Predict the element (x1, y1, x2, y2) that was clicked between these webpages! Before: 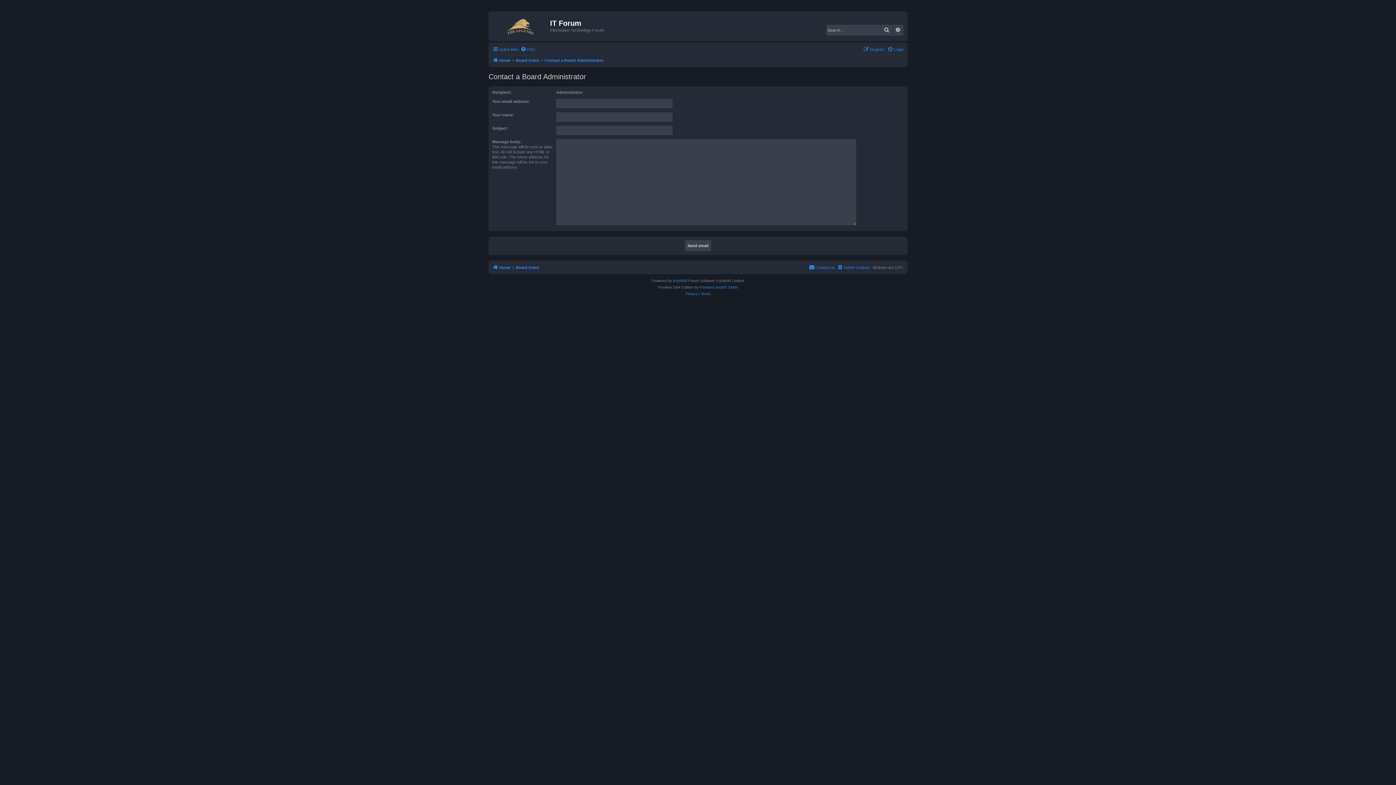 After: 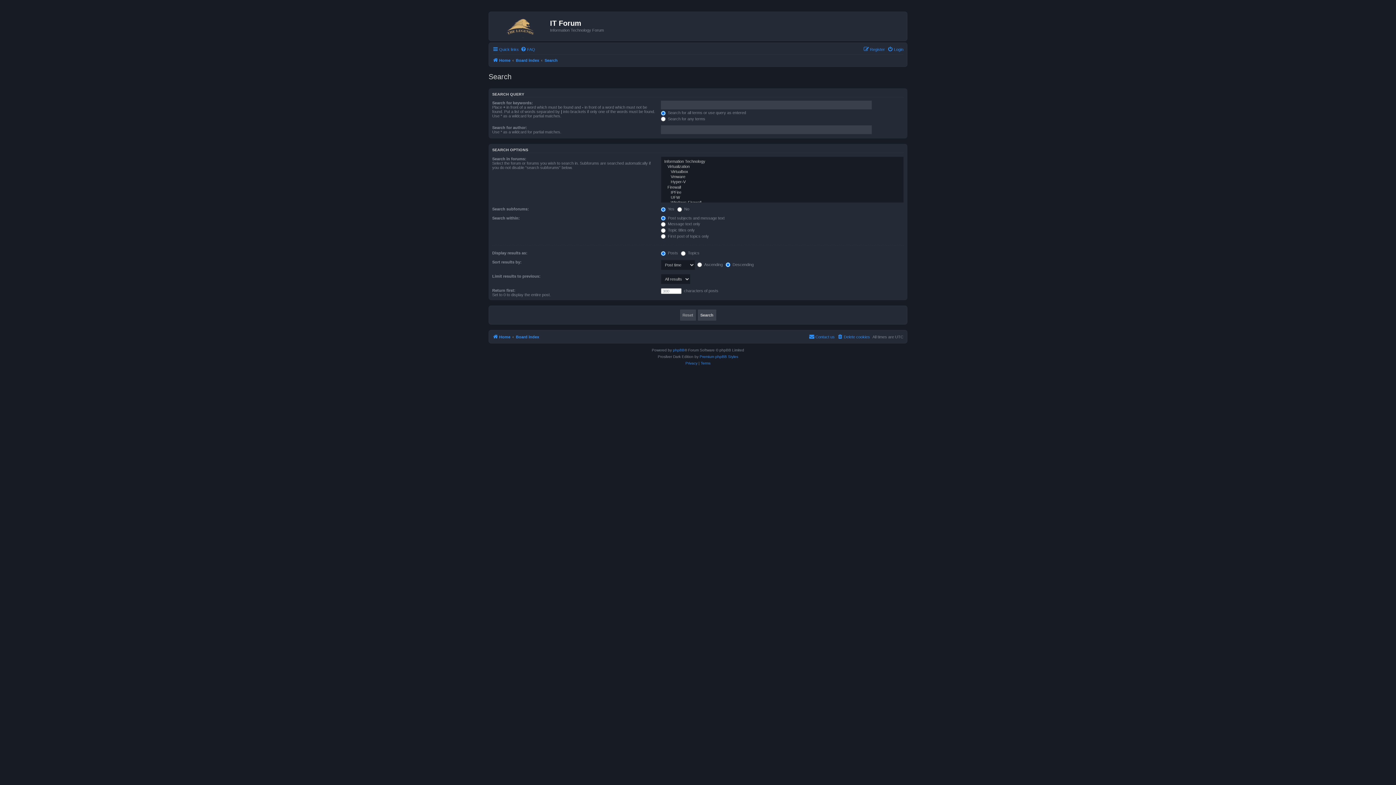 Action: label: Advanced search bbox: (892, 24, 903, 35)